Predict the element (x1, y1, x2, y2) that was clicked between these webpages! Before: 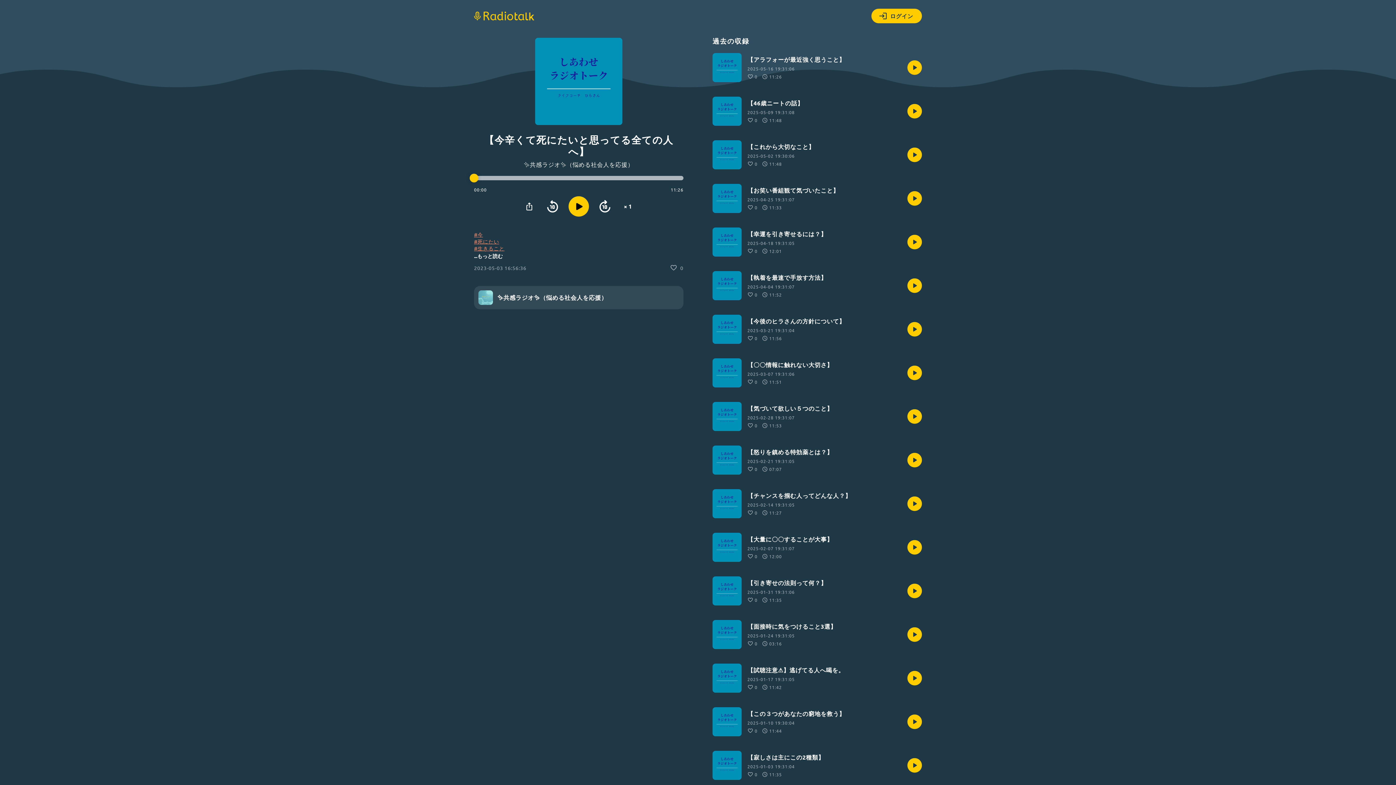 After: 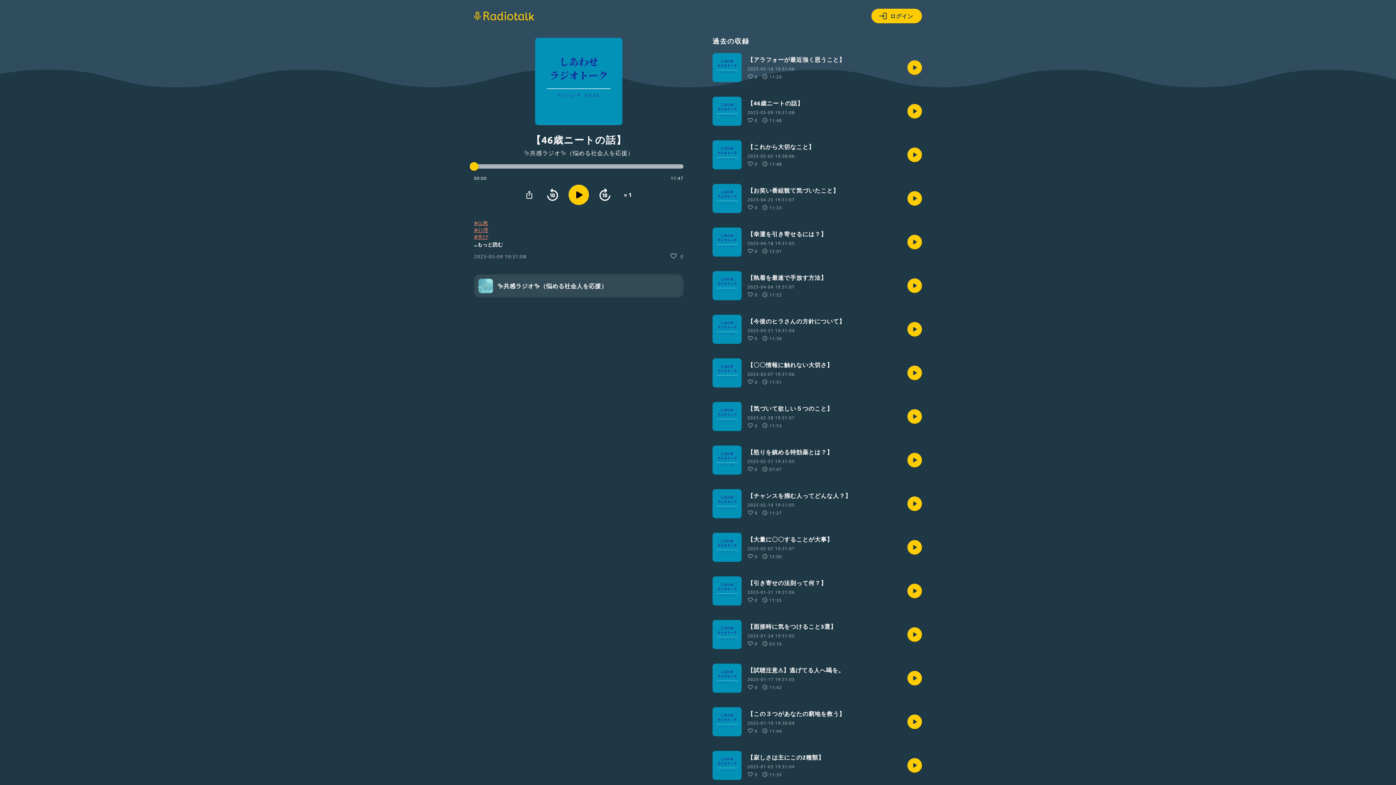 Action: bbox: (712, 96, 922, 125) label: 【46歳ニートの話】

2025-05-09 19:31:08
0
11:48